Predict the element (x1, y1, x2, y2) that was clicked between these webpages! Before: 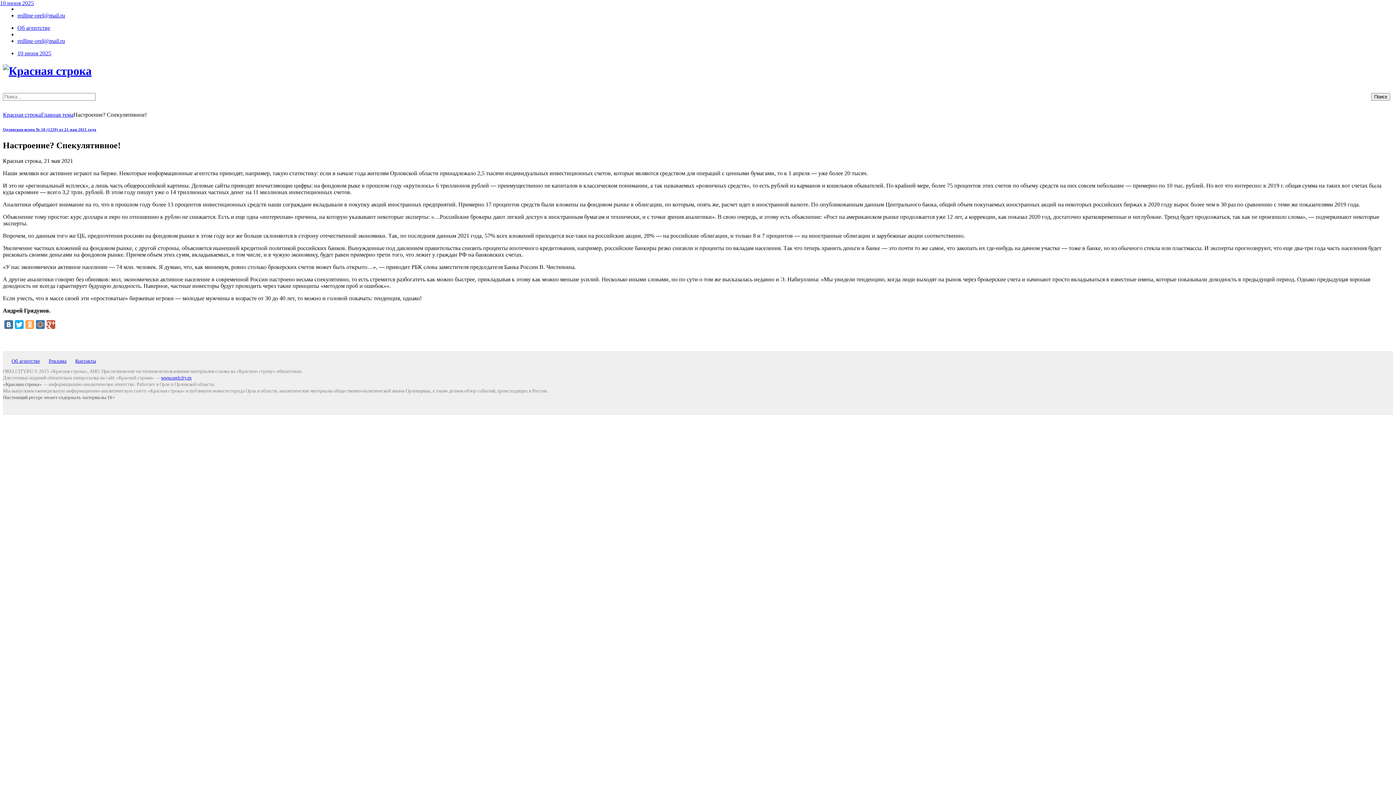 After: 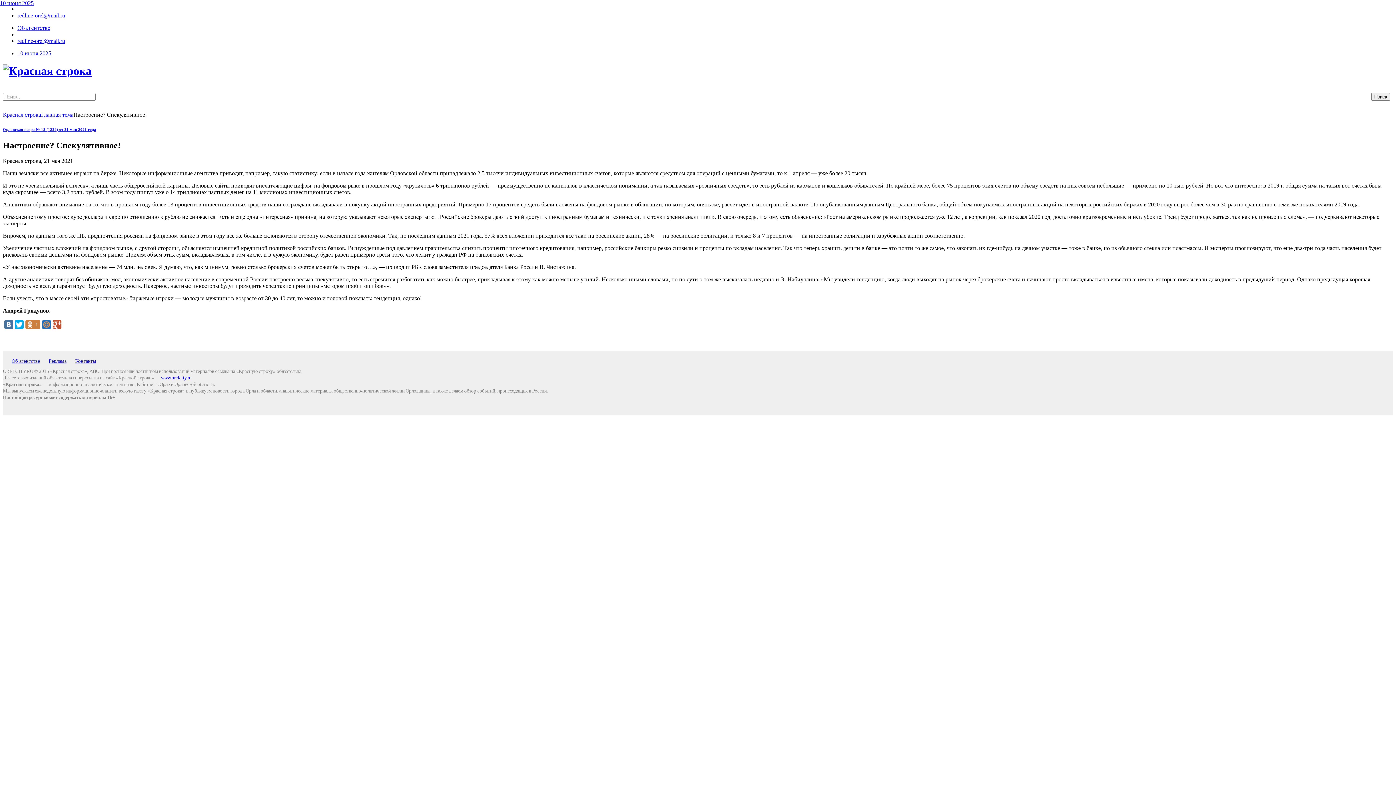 Action: bbox: (25, 320, 34, 328)